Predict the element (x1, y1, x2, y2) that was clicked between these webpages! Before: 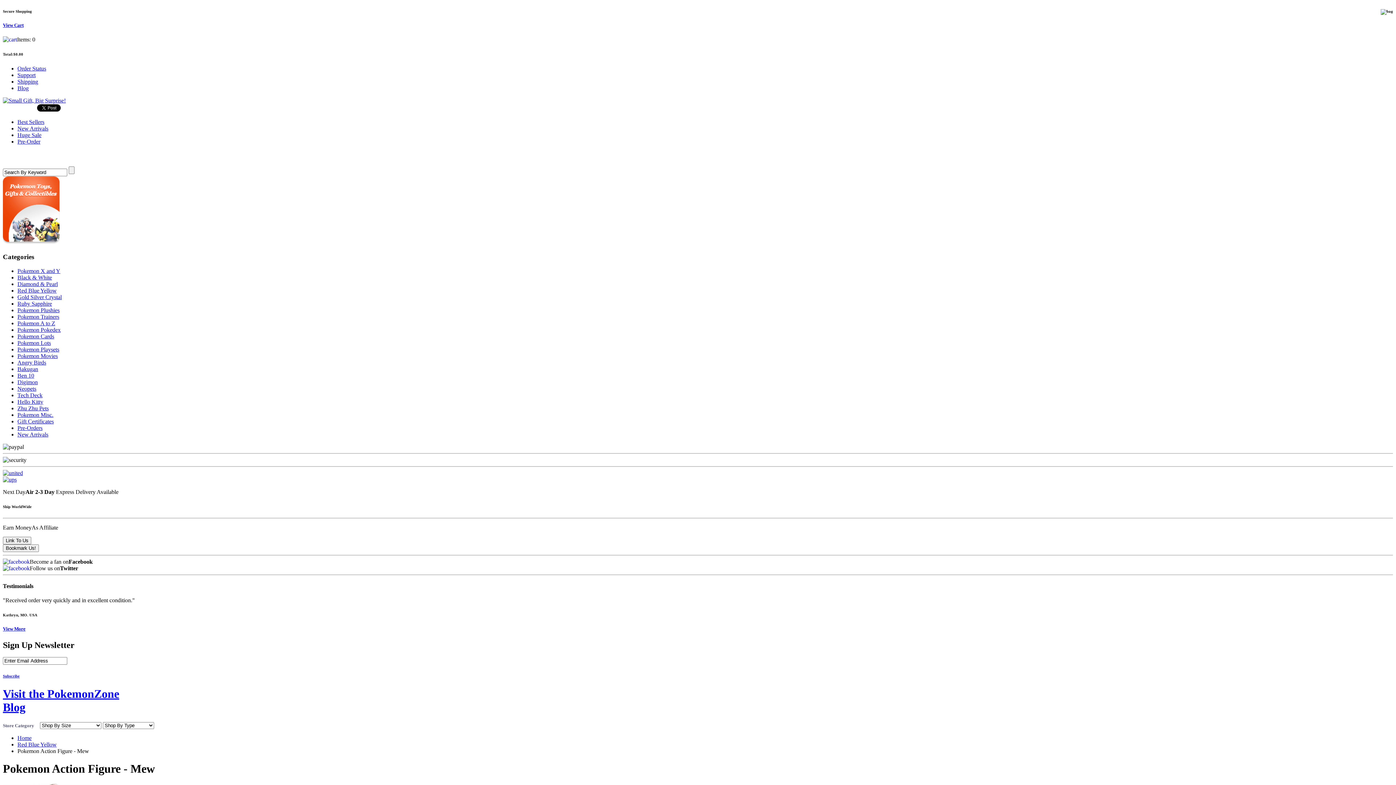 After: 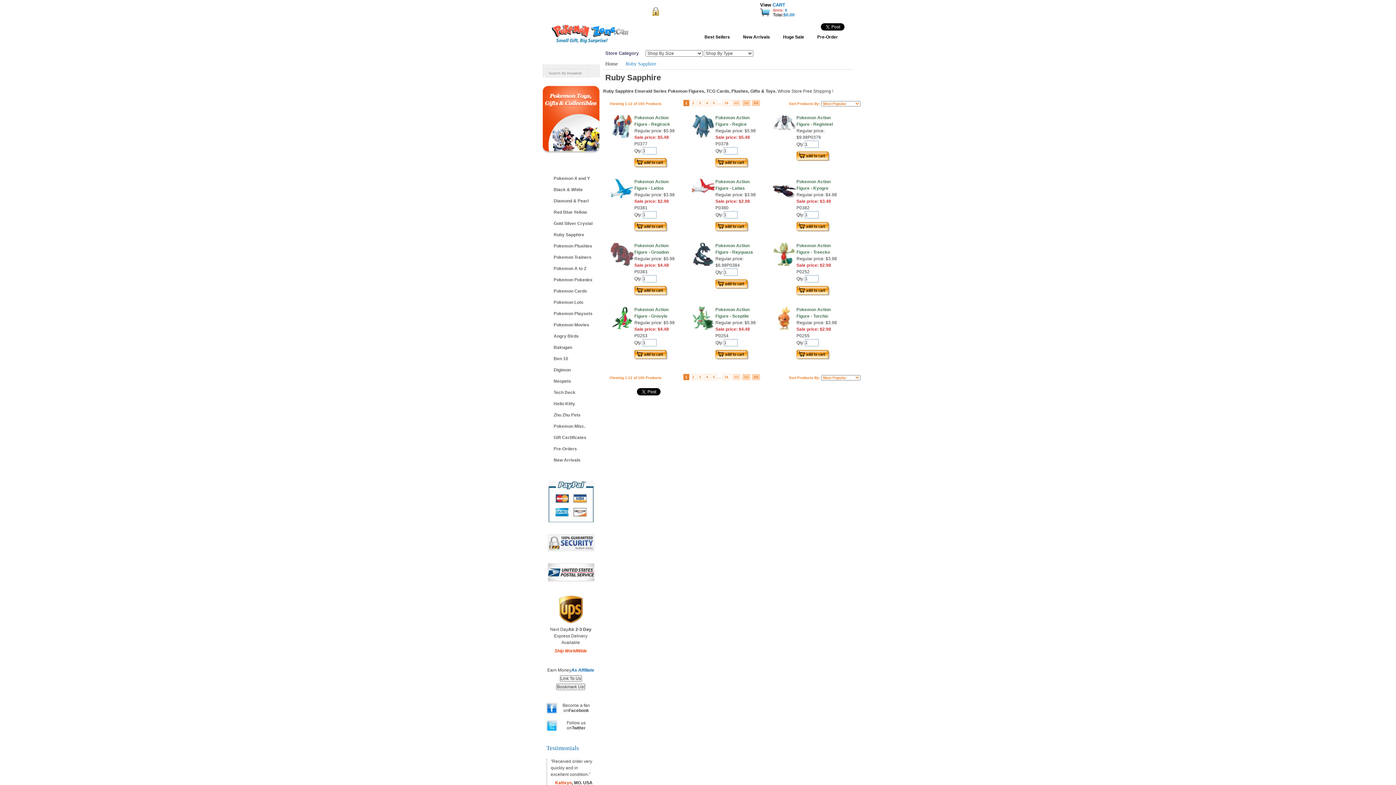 Action: label: Ruby Sapphire bbox: (17, 300, 52, 306)